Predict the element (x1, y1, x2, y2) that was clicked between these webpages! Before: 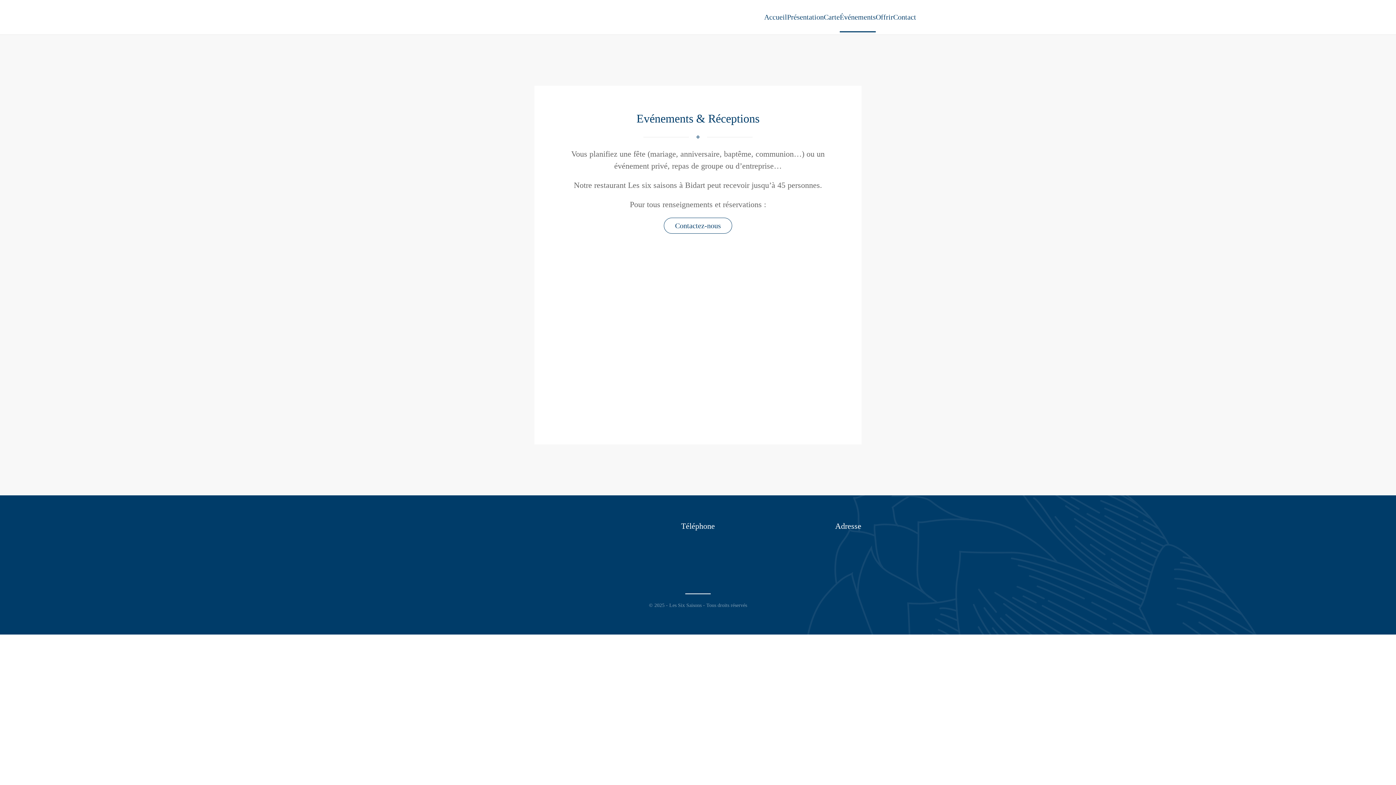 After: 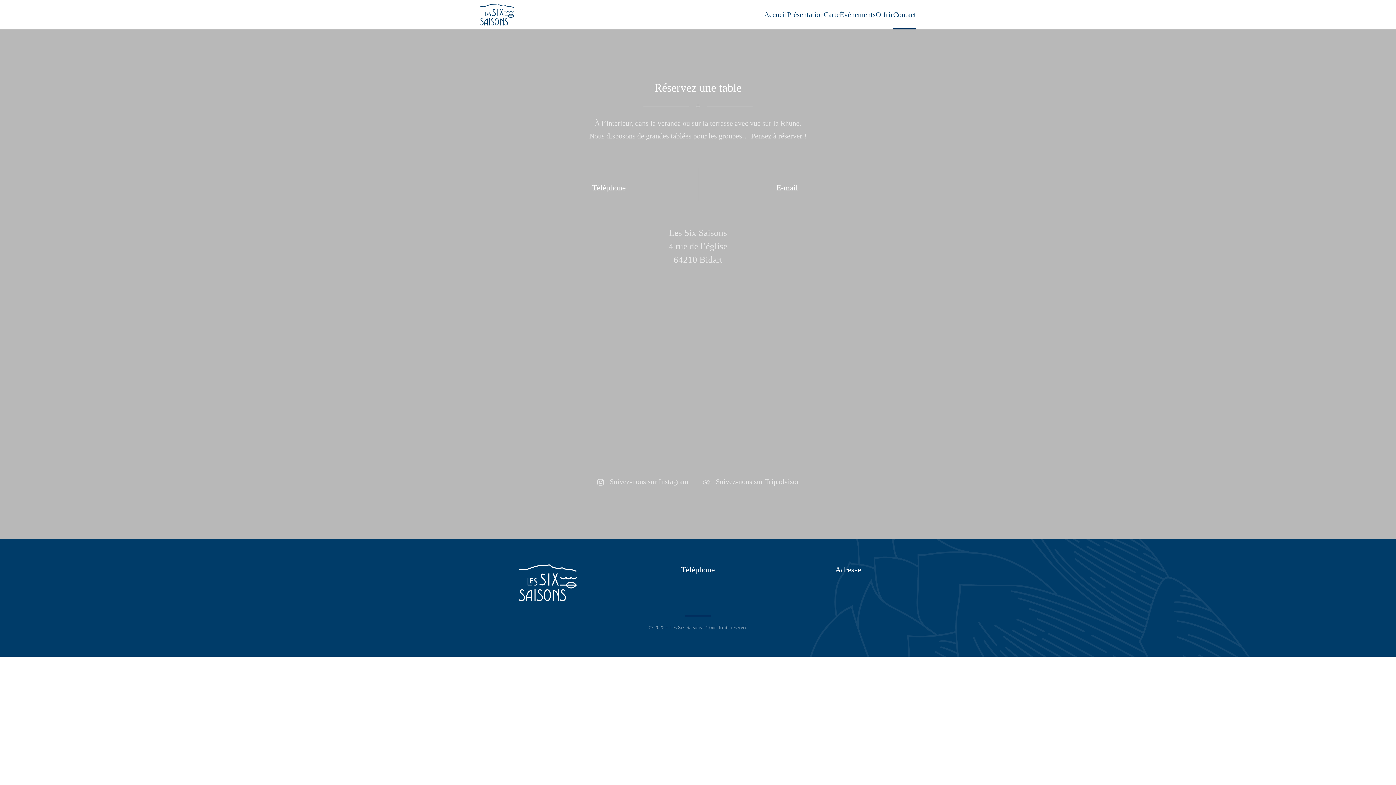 Action: label: Contact bbox: (893, 2, 916, 31)